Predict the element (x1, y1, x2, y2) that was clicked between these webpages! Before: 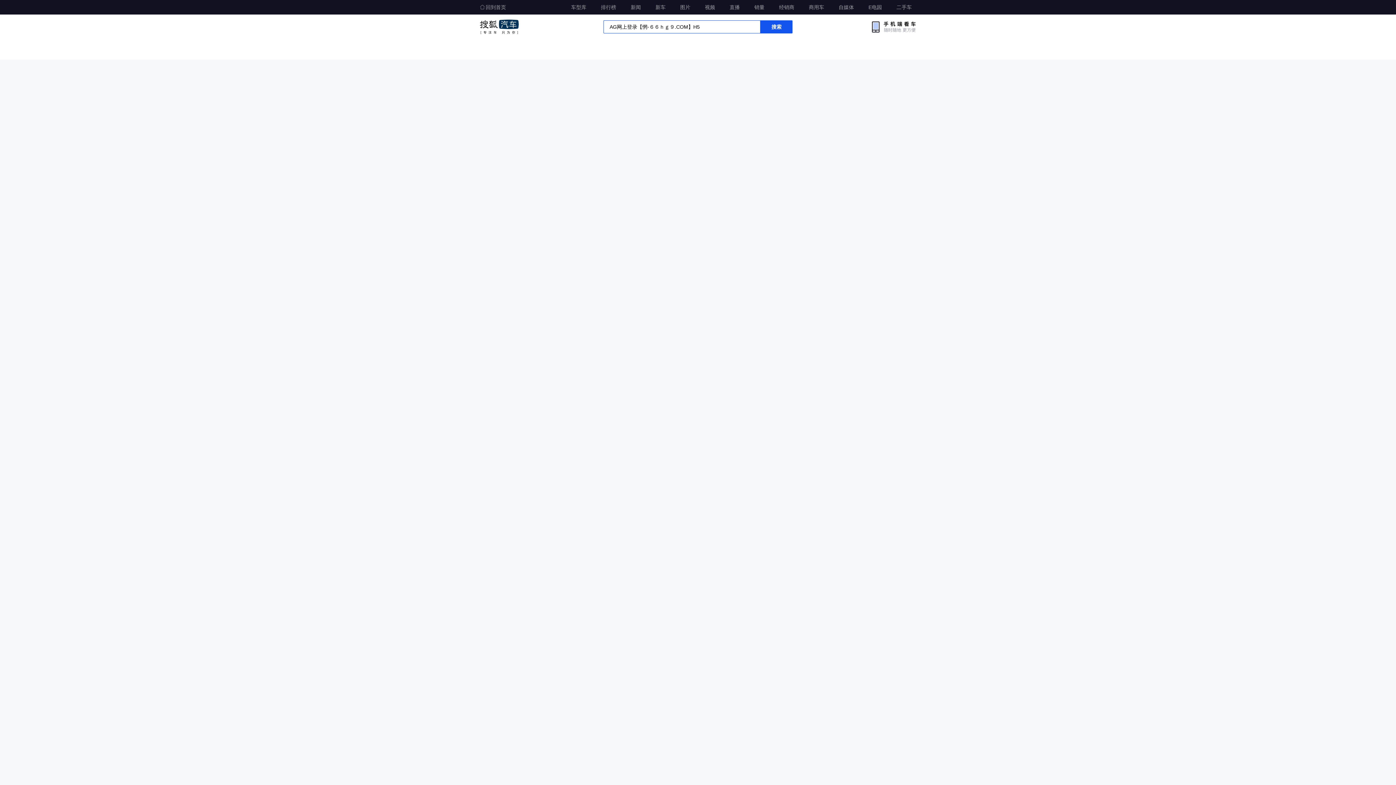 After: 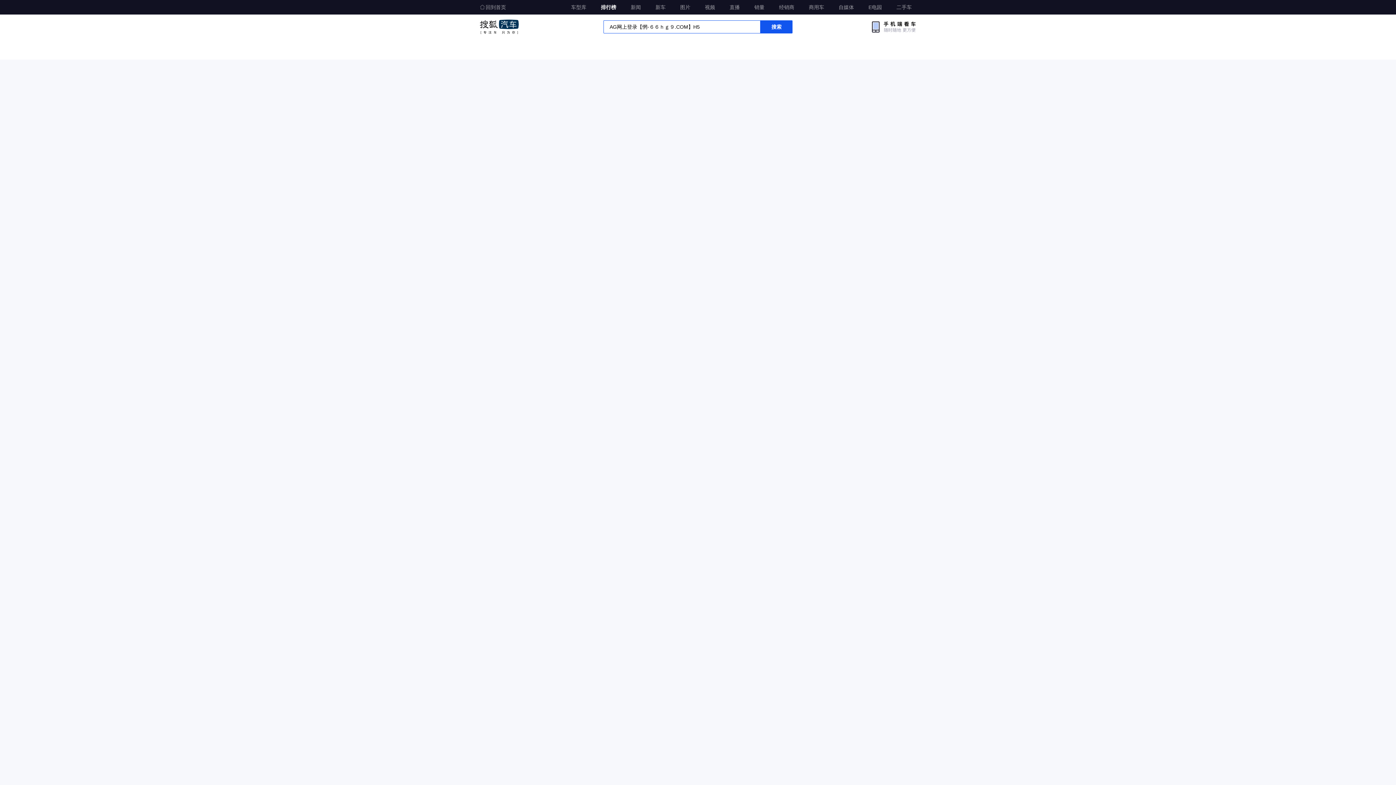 Action: label: 排行榜 bbox: (596, 0, 620, 13)